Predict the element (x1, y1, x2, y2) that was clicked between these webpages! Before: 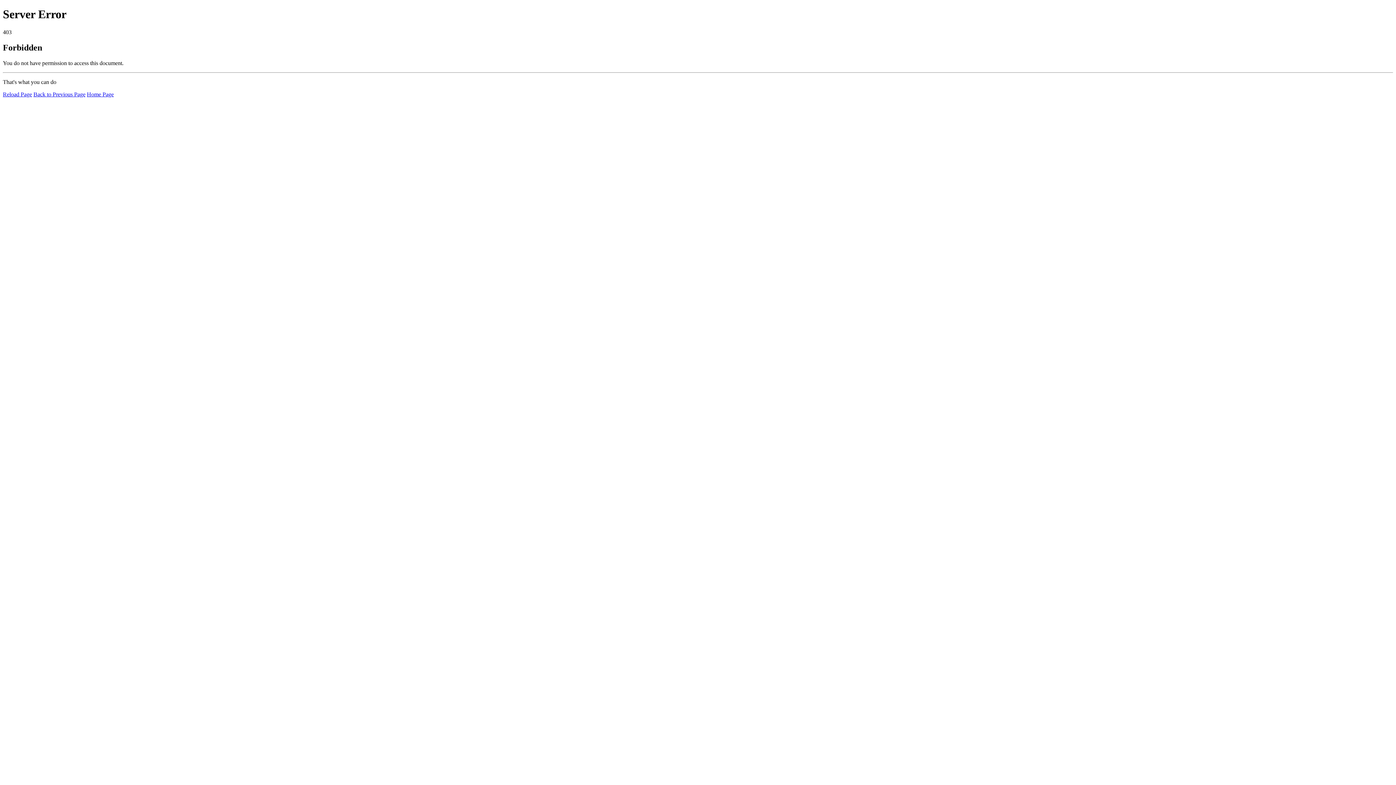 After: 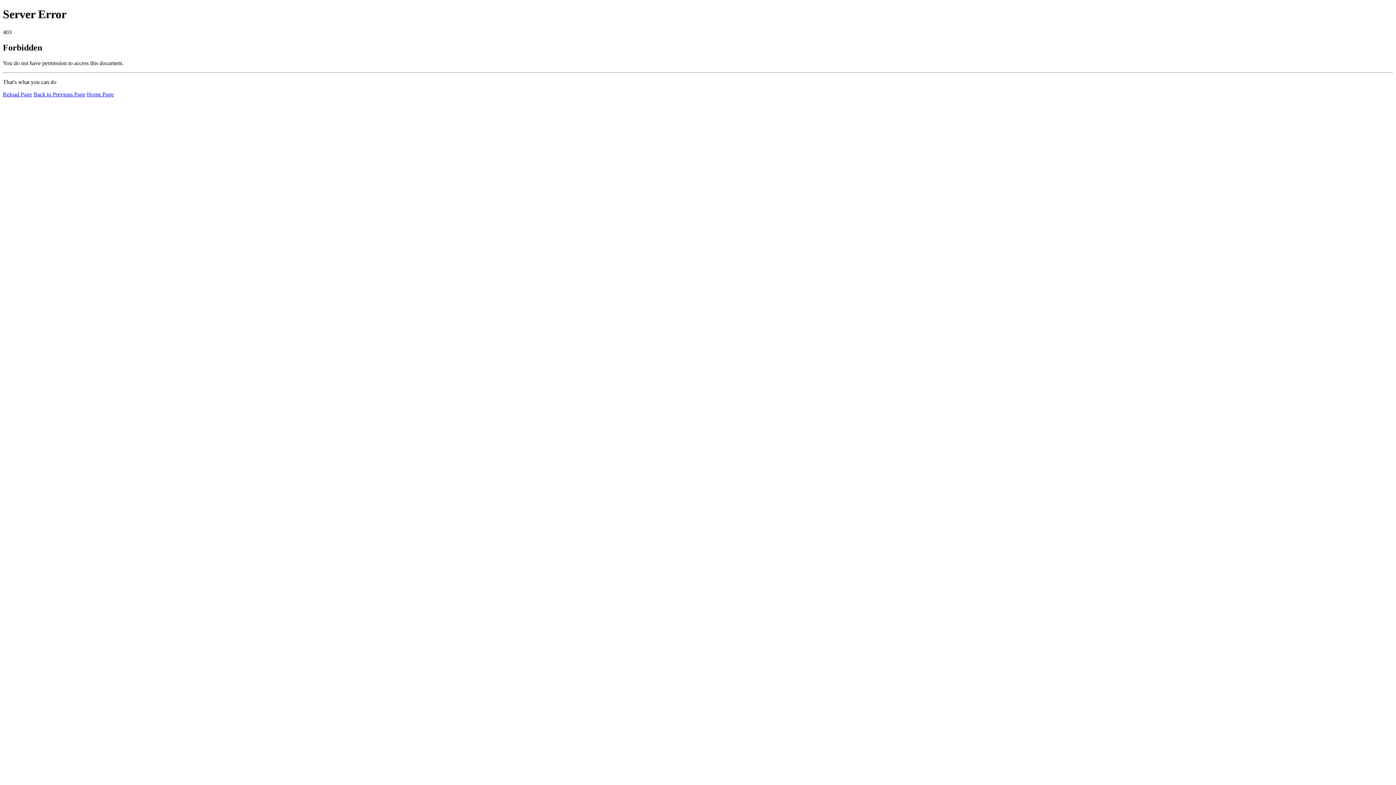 Action: bbox: (2, 91, 32, 97) label: Reload Page